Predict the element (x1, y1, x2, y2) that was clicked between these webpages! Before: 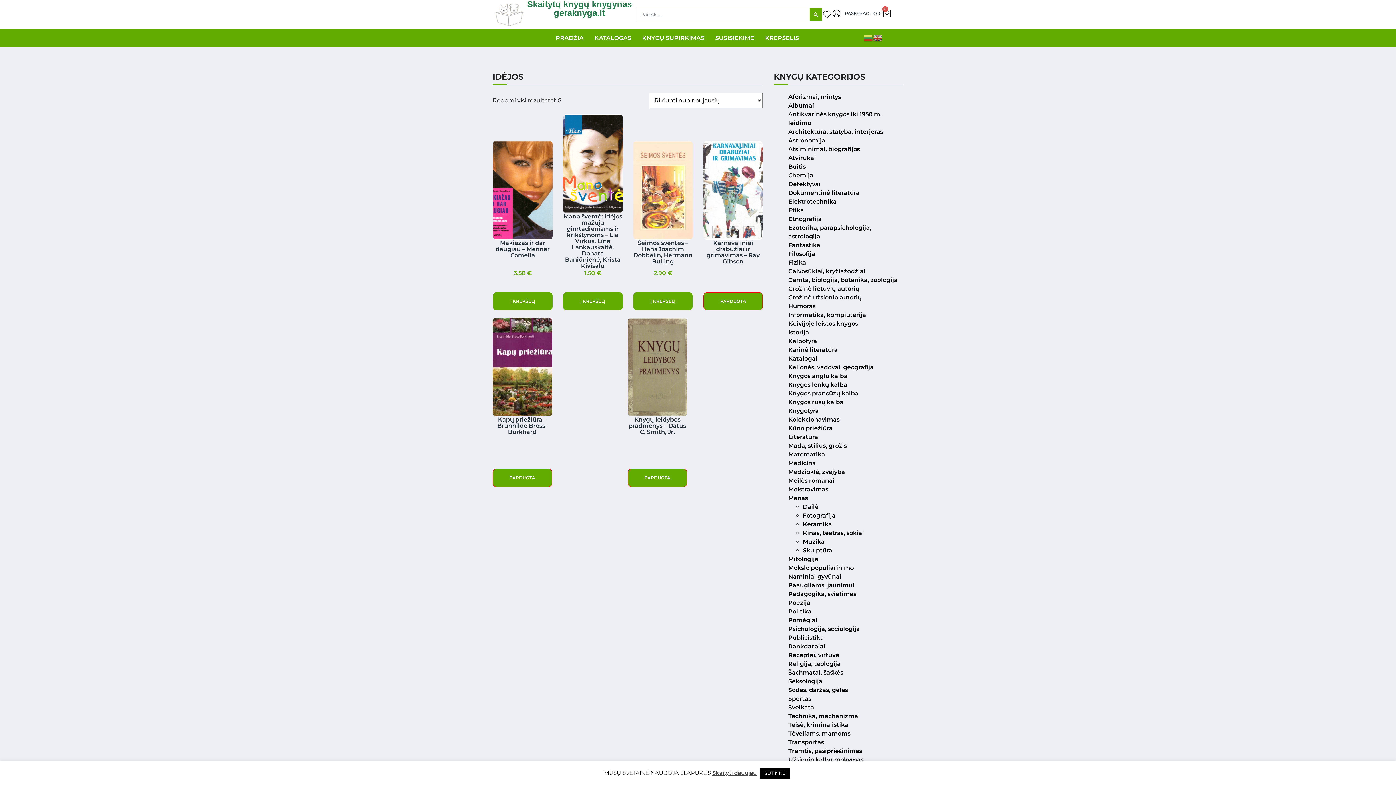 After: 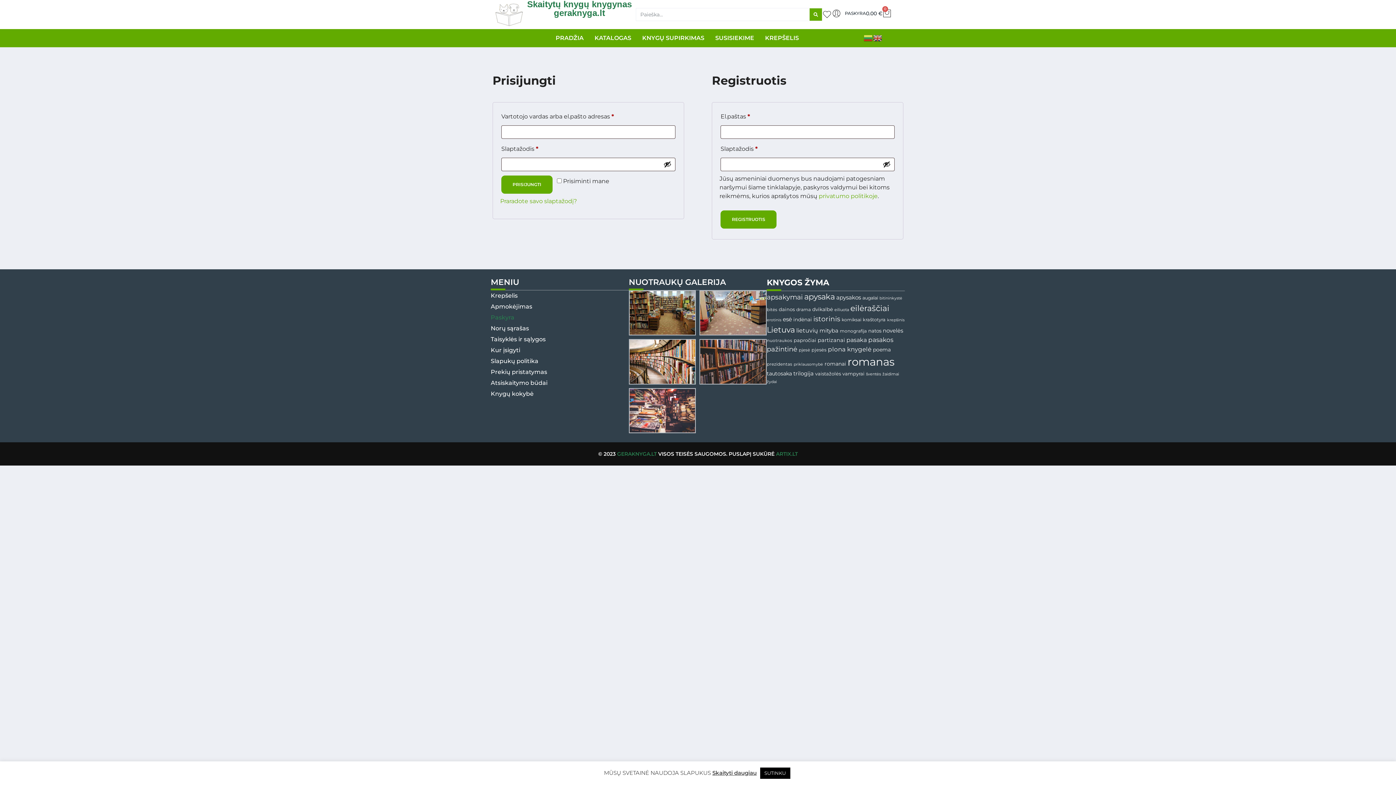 Action: label: Paskyra bbox: (832, 8, 841, 18)